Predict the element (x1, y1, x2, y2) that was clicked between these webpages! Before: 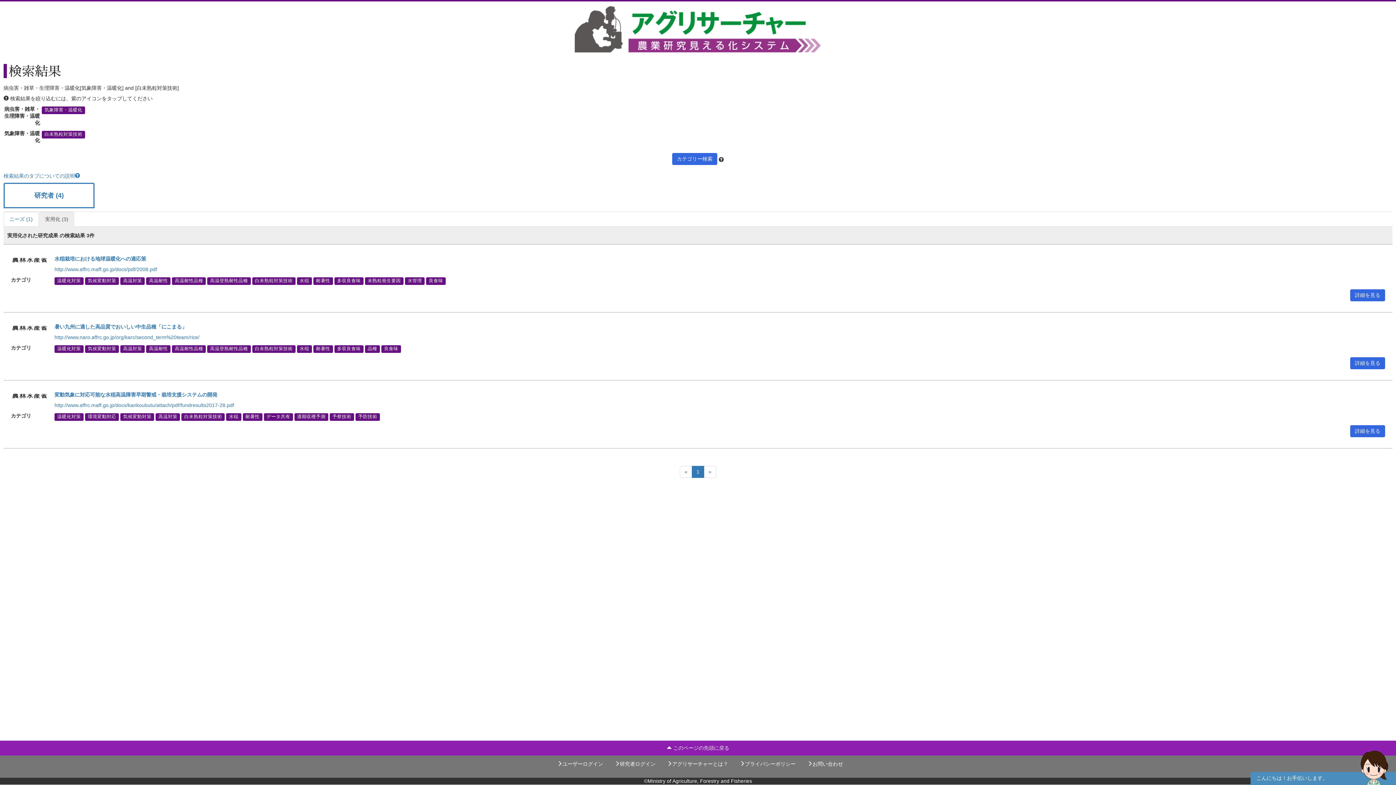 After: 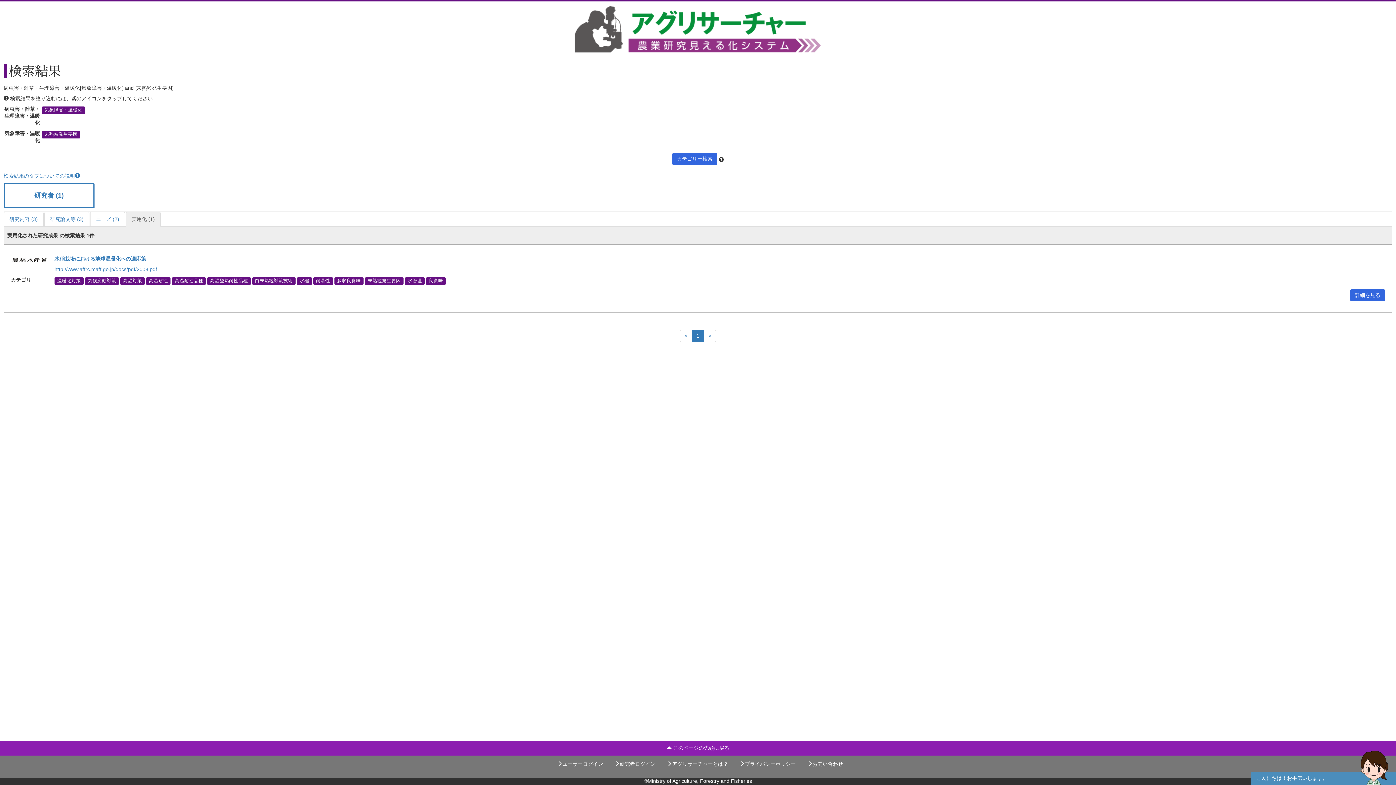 Action: bbox: (365, 277, 403, 285) label: 未熟粒発生要因